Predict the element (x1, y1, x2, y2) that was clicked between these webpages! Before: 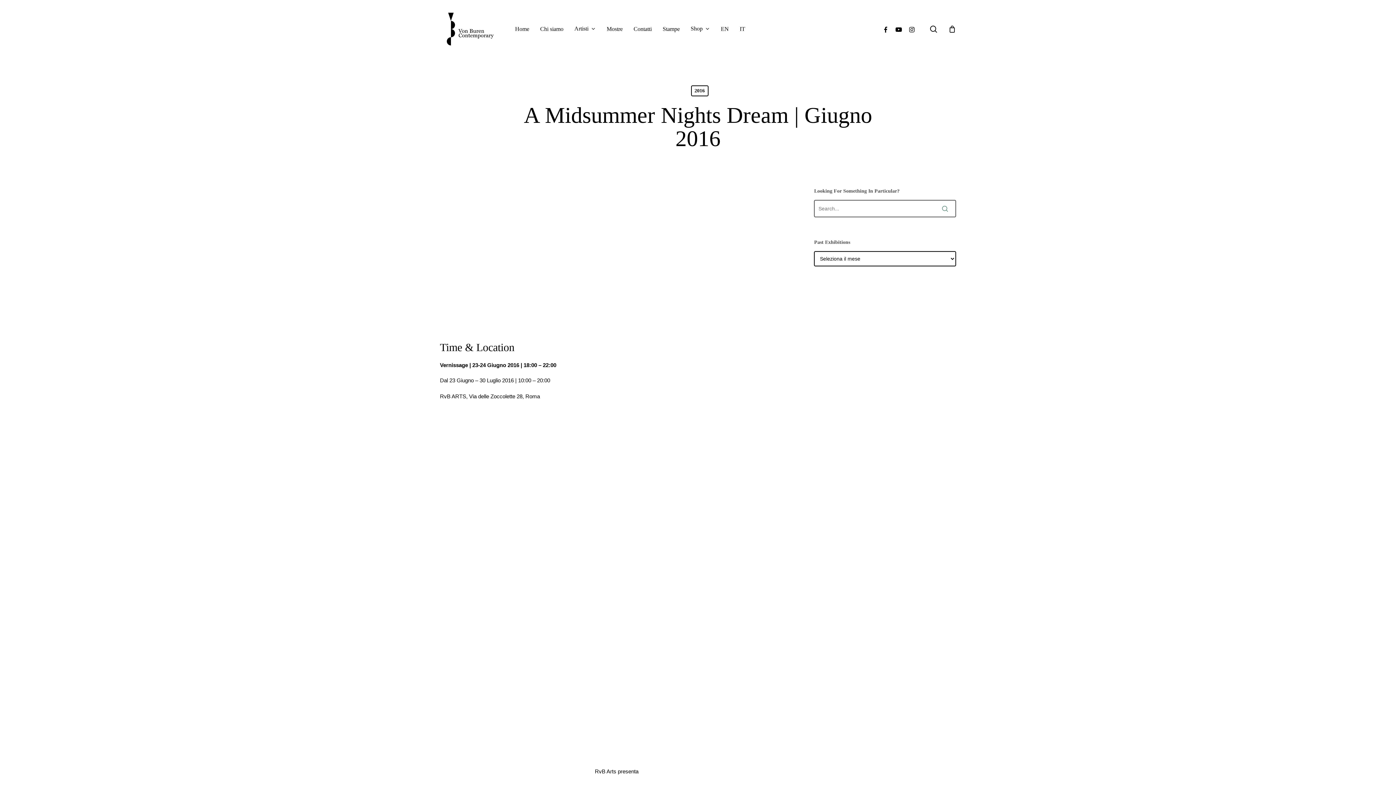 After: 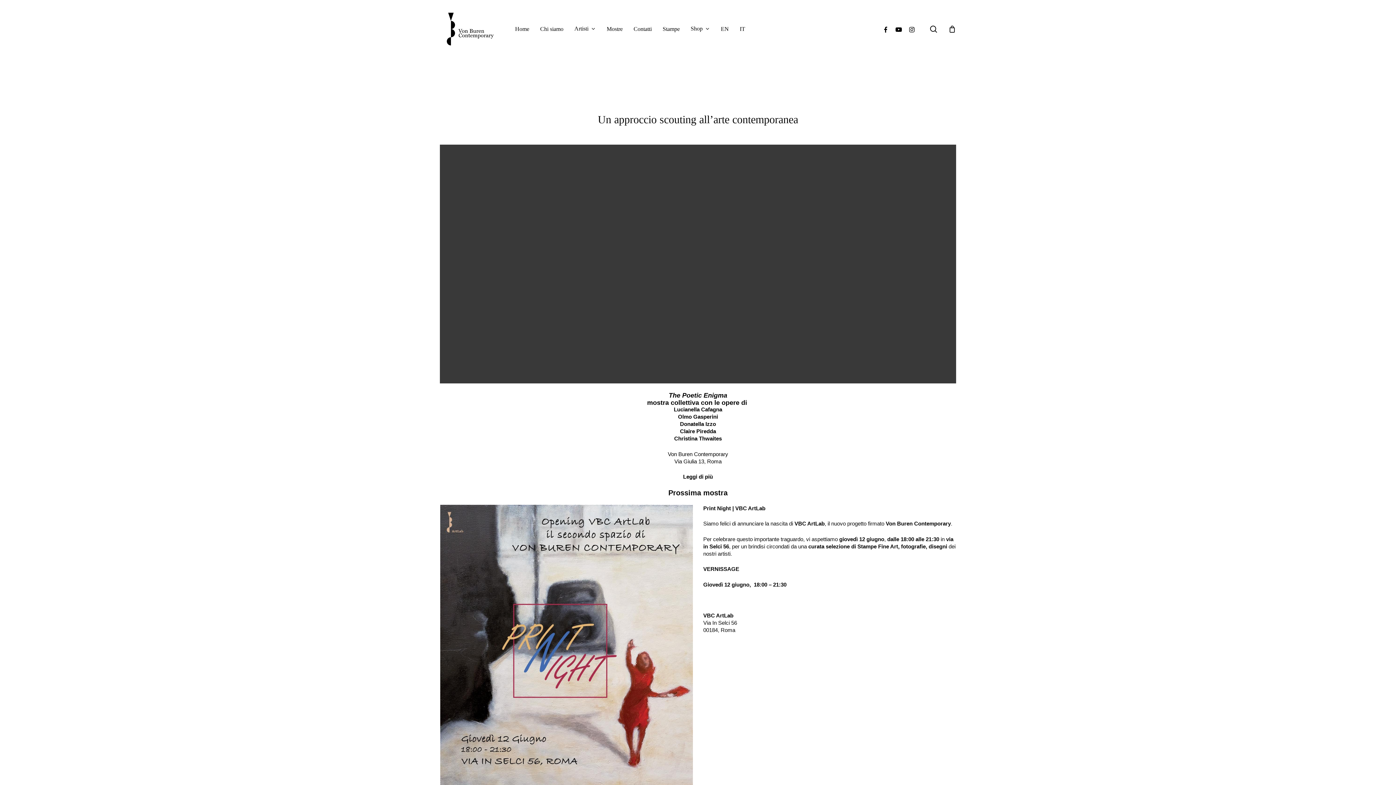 Action: bbox: (440, 5, 500, 52)